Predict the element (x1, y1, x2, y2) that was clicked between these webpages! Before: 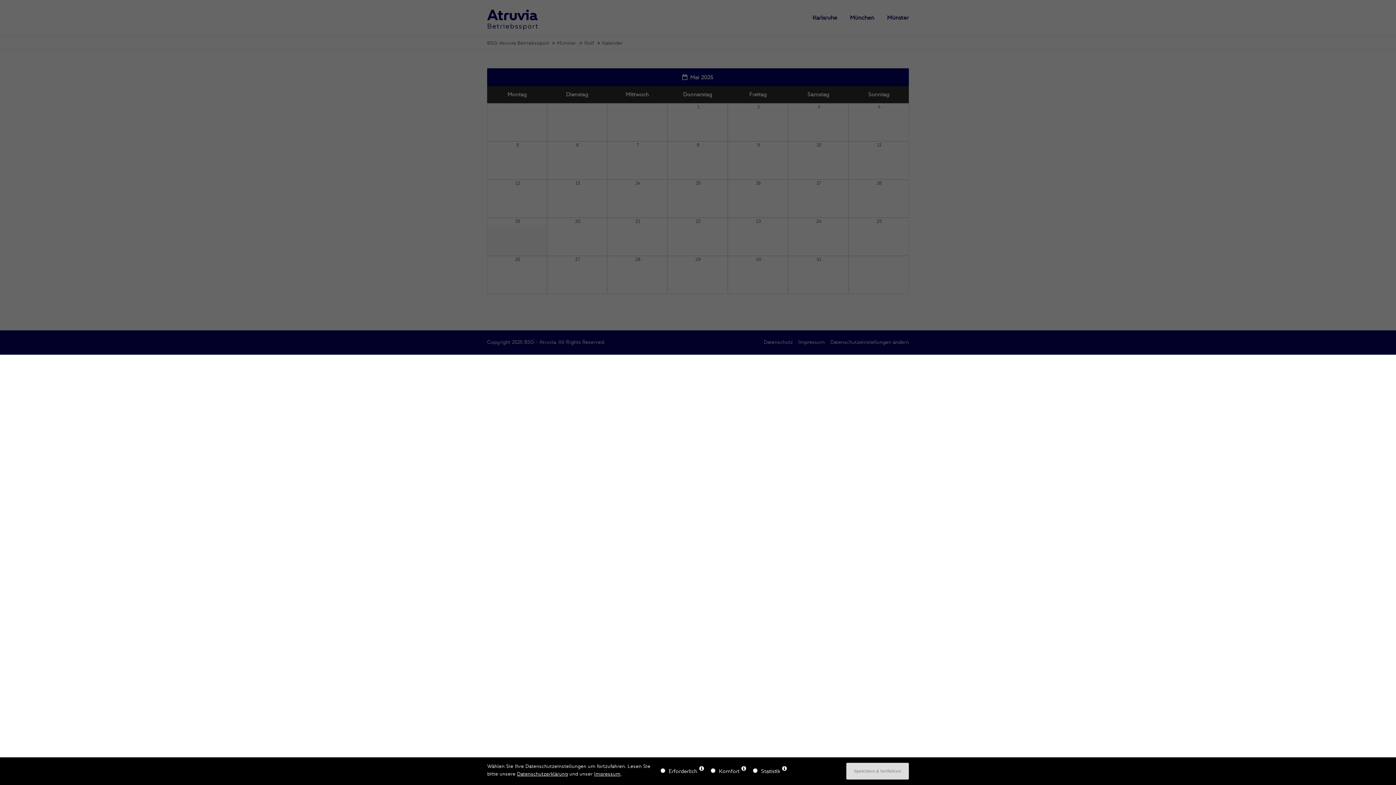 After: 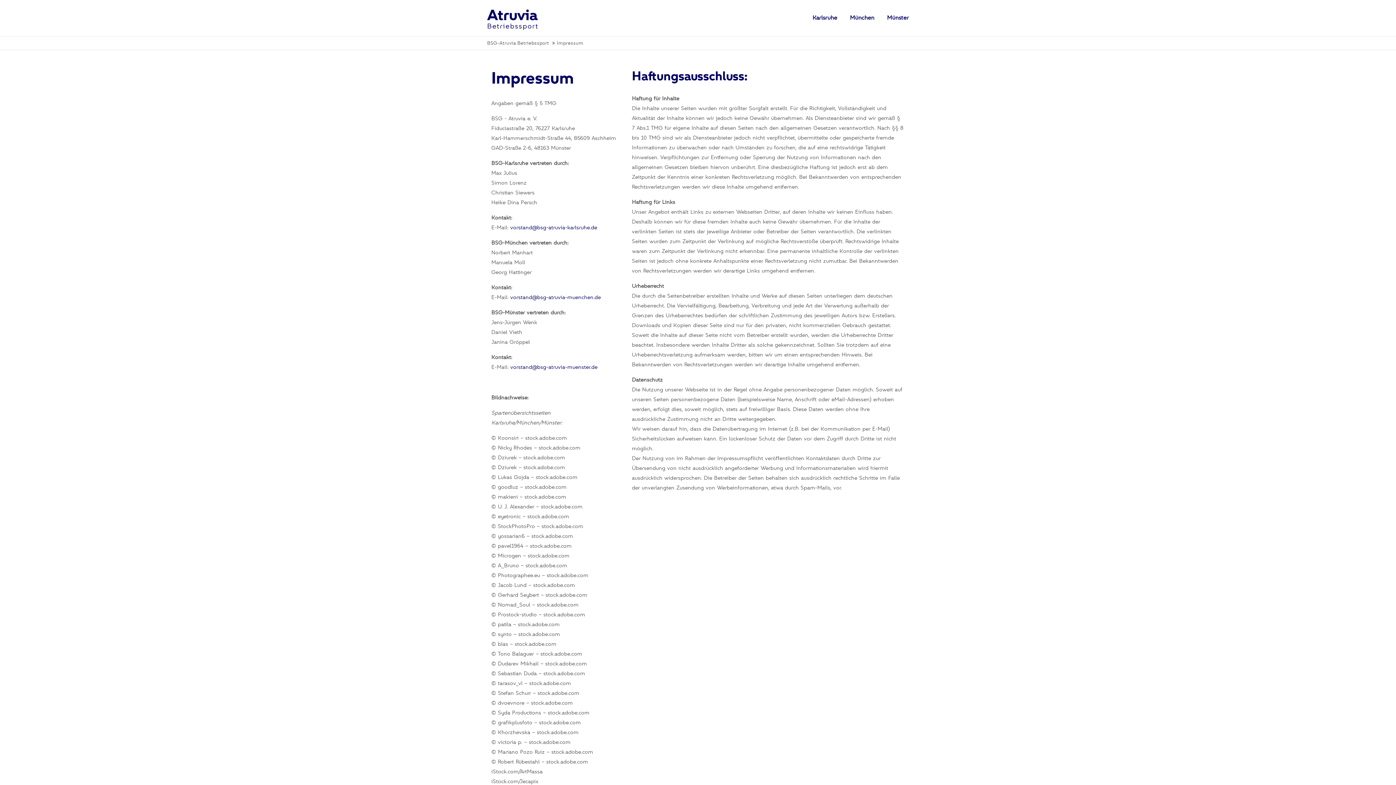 Action: bbox: (594, 772, 620, 777) label: Impressum